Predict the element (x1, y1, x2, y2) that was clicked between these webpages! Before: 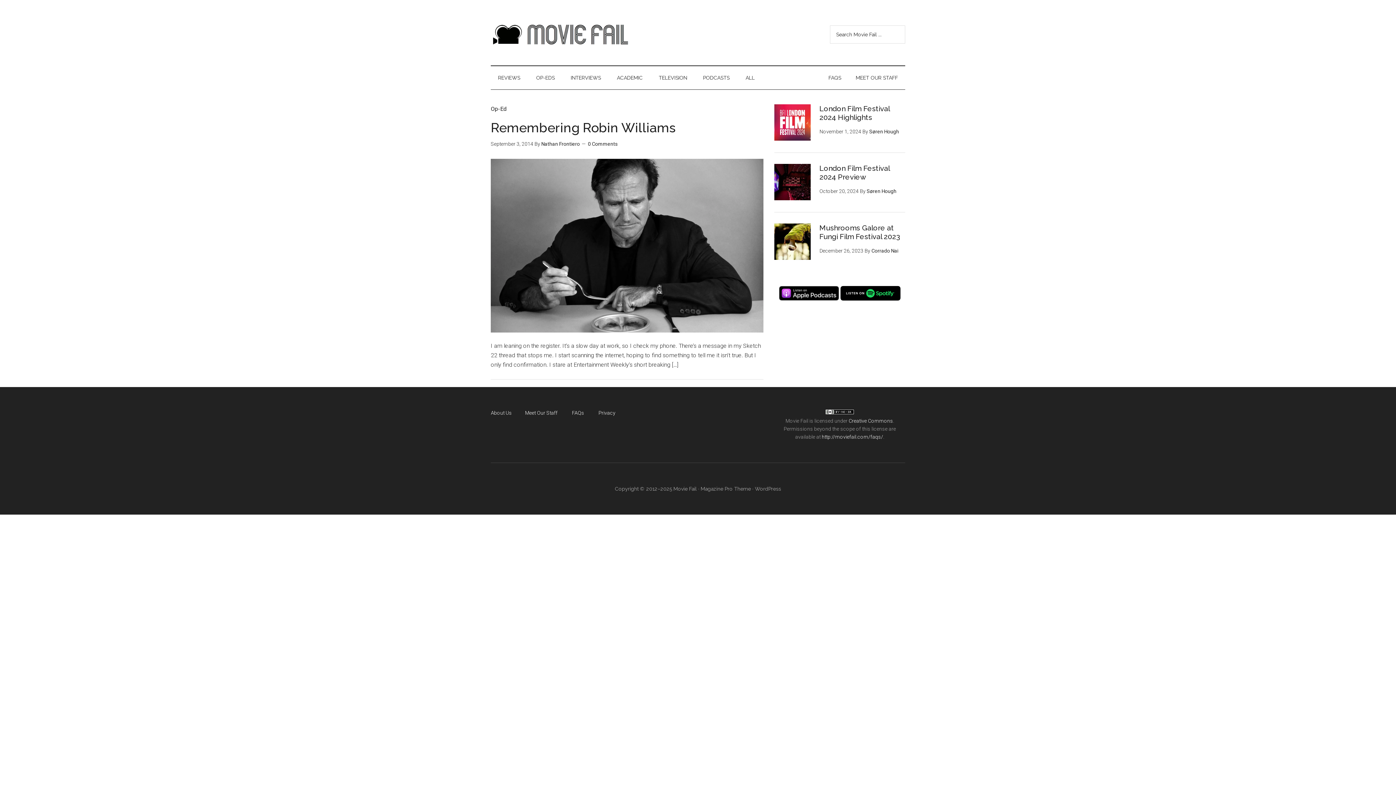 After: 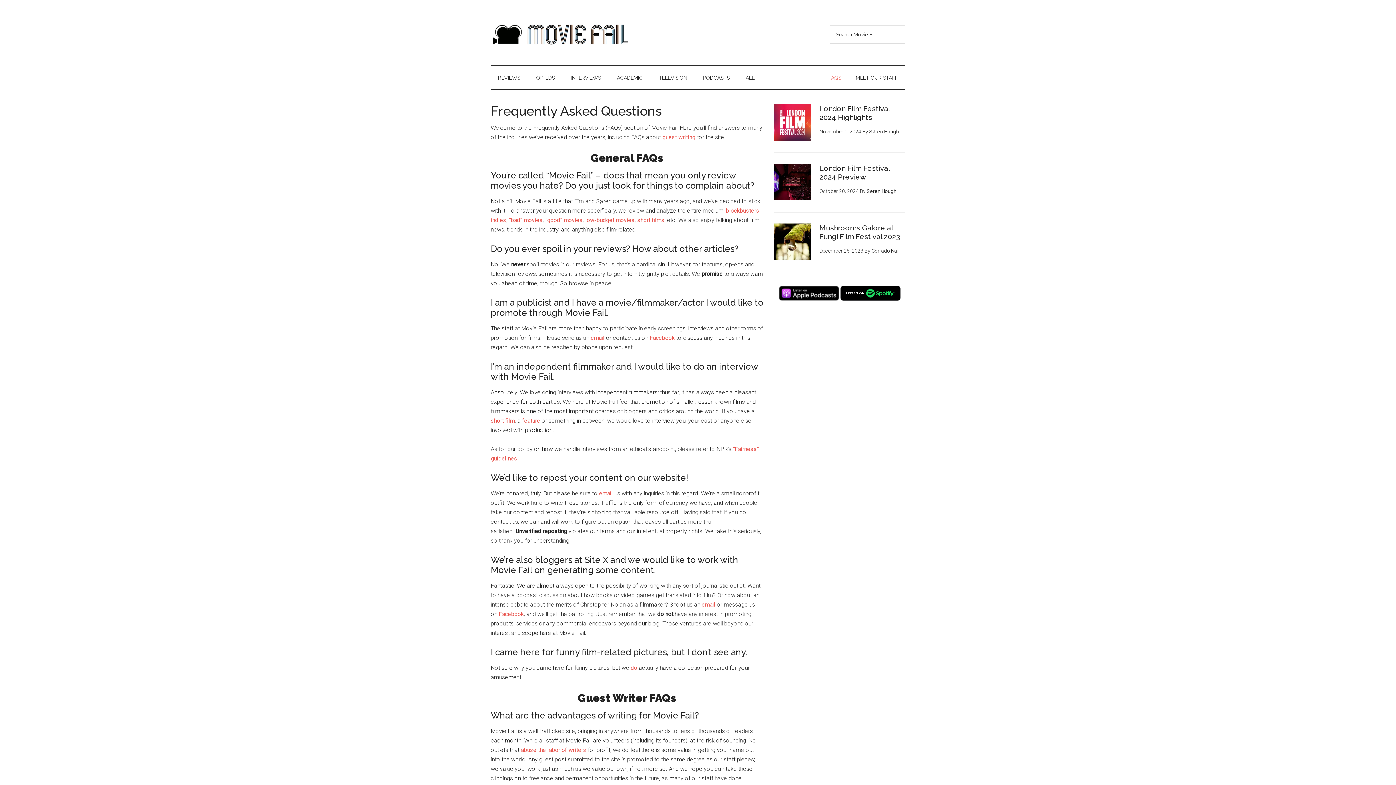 Action: bbox: (572, 410, 584, 415) label: FAQs